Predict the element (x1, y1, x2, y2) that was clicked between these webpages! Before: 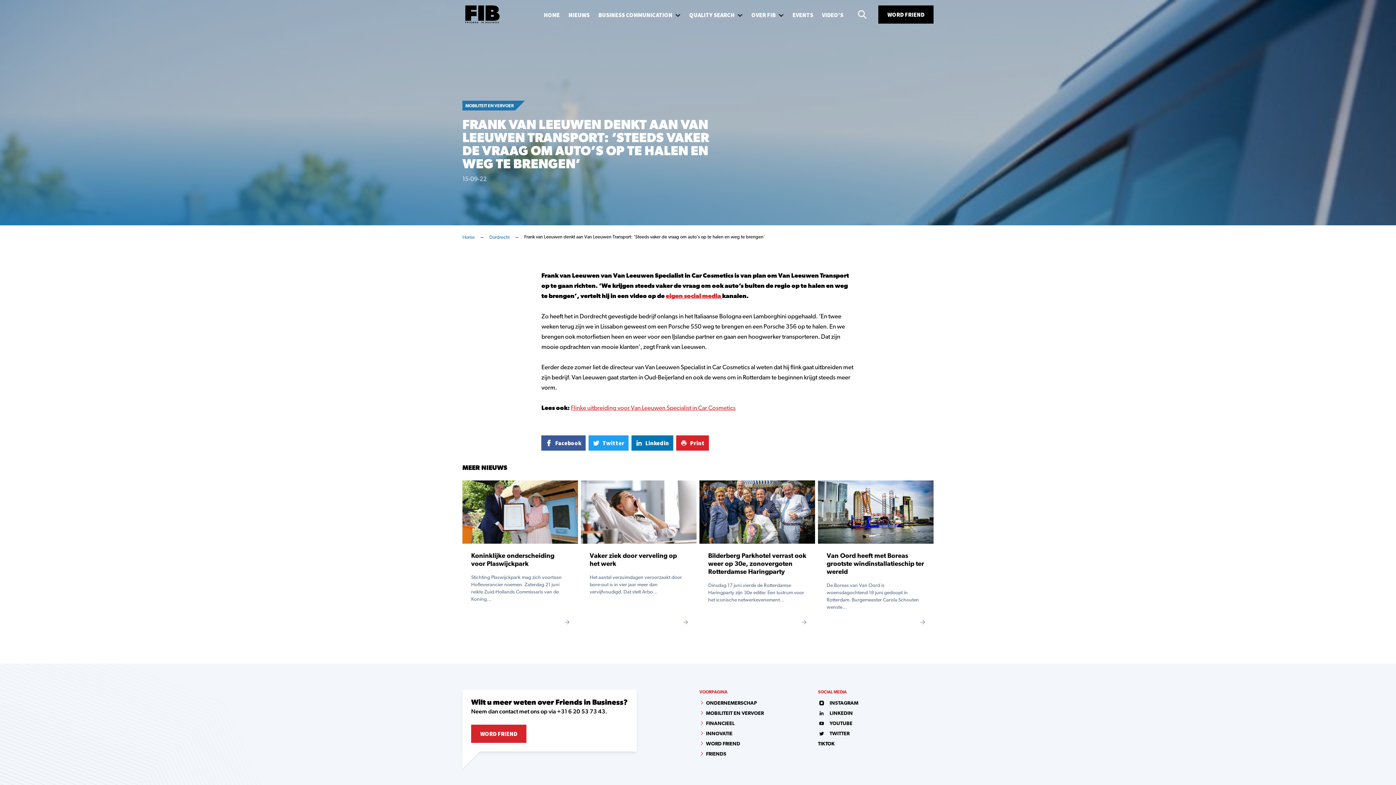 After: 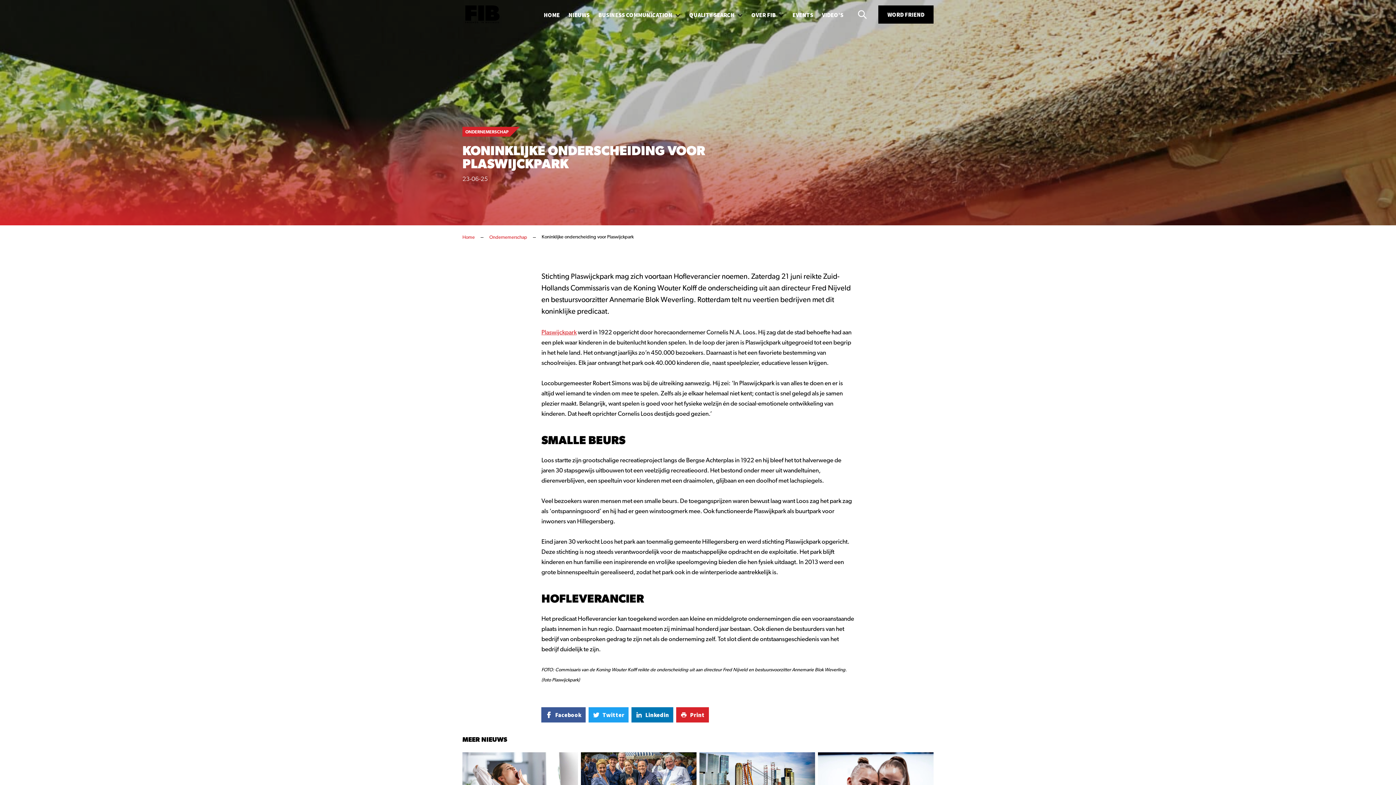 Action: bbox: (462, 480, 578, 634) label: Koninklijke onderscheiding voor Plaswijckpark
Stichting Plaswijckpark mag zich voortaan Hofleverancier noemen. Zaterdag 21 juni reikte Zuid-Hollands Commissaris van de Koning…